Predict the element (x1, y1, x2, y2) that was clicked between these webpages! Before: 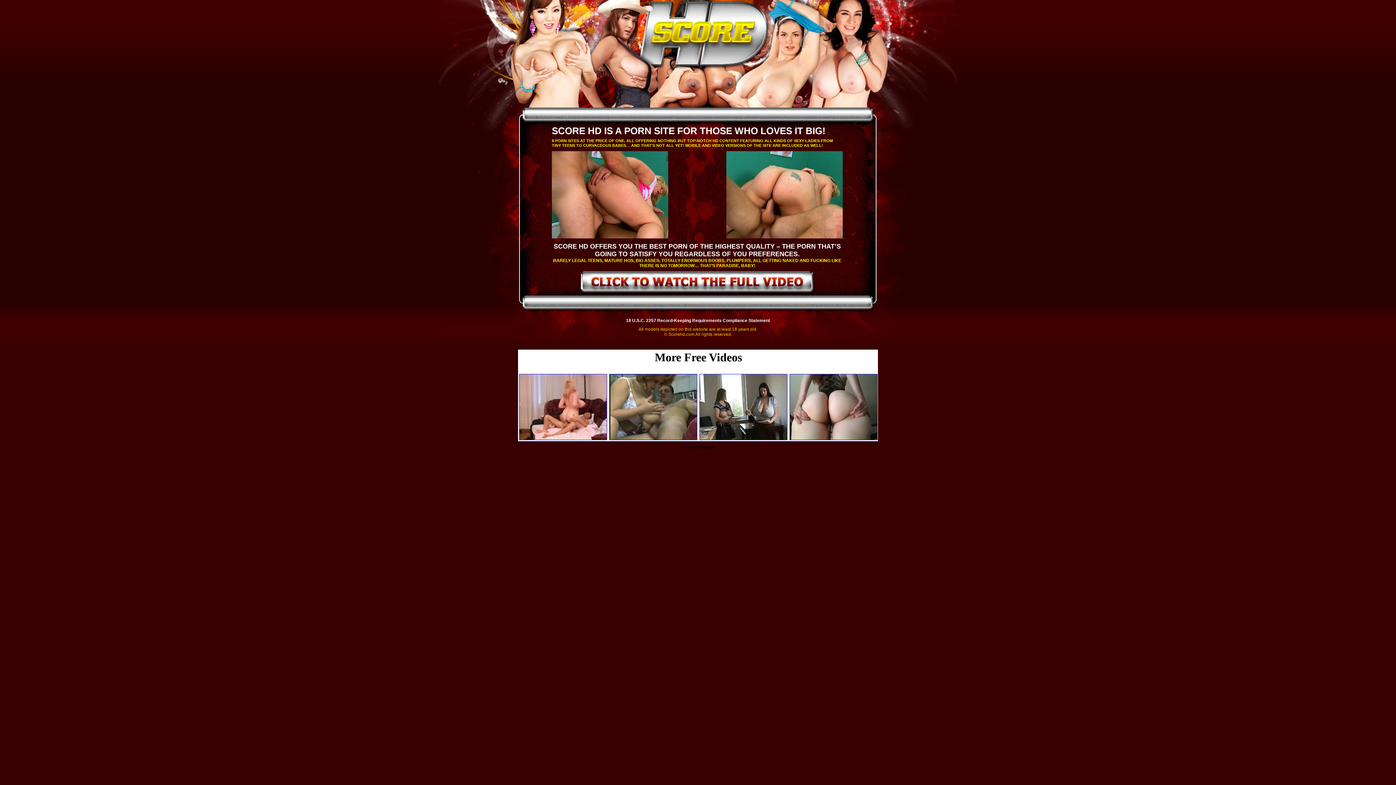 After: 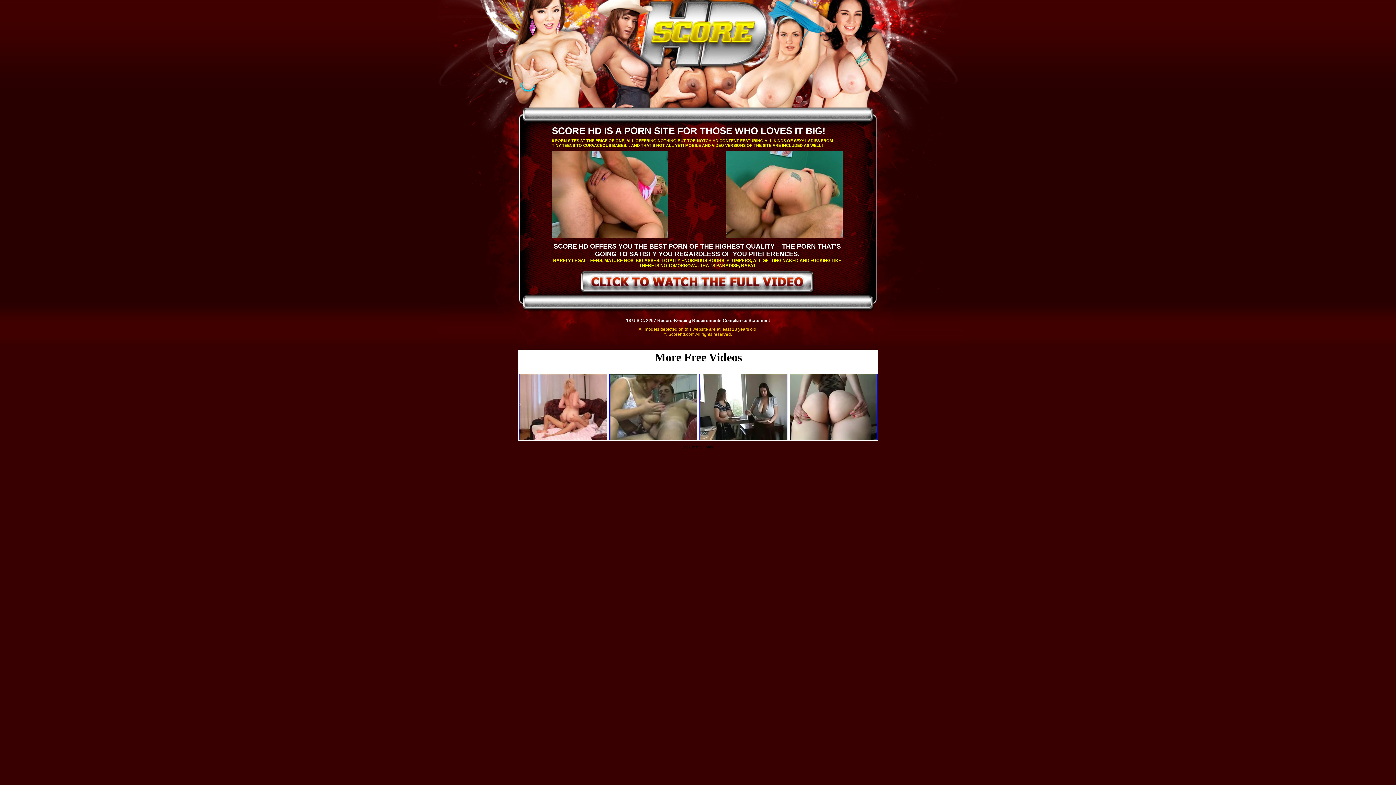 Action: bbox: (552, 151, 668, 238)